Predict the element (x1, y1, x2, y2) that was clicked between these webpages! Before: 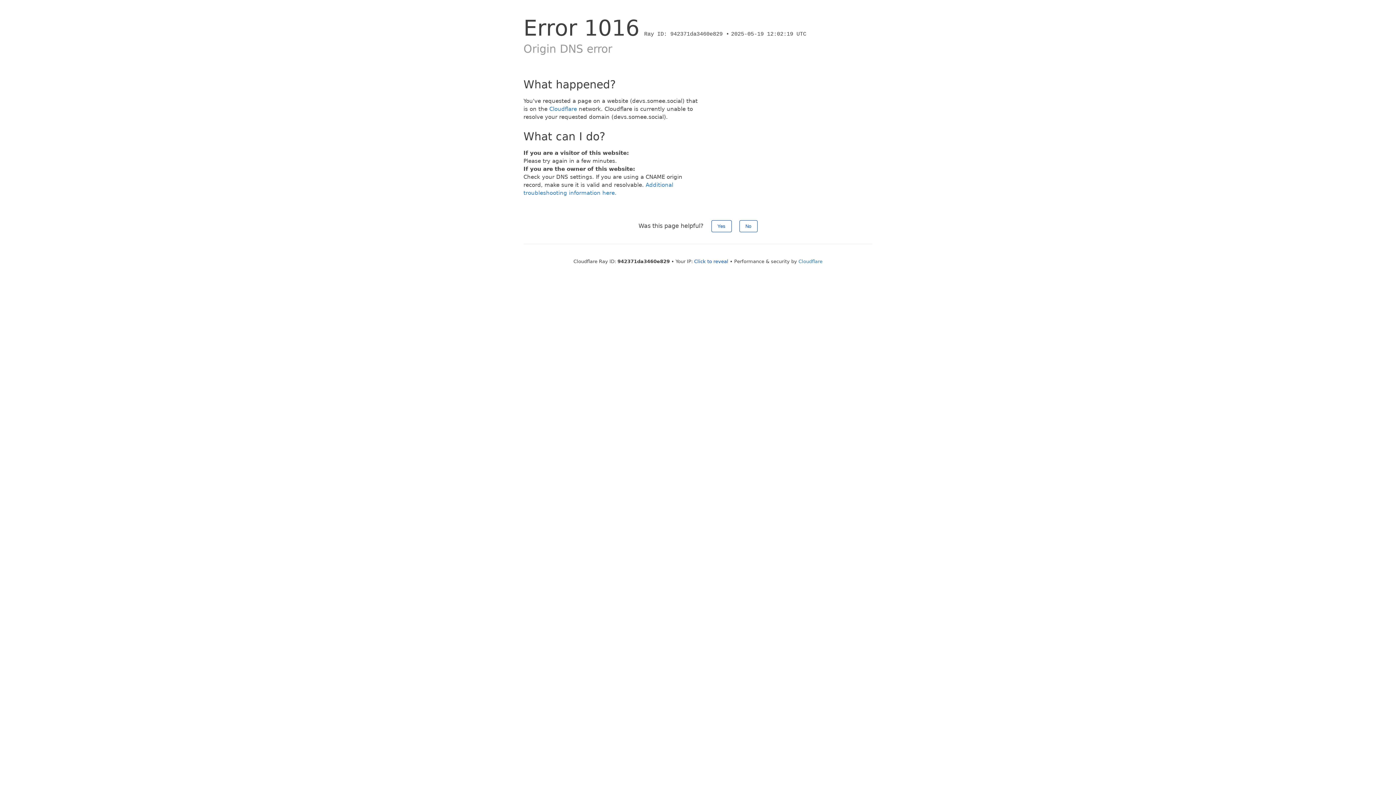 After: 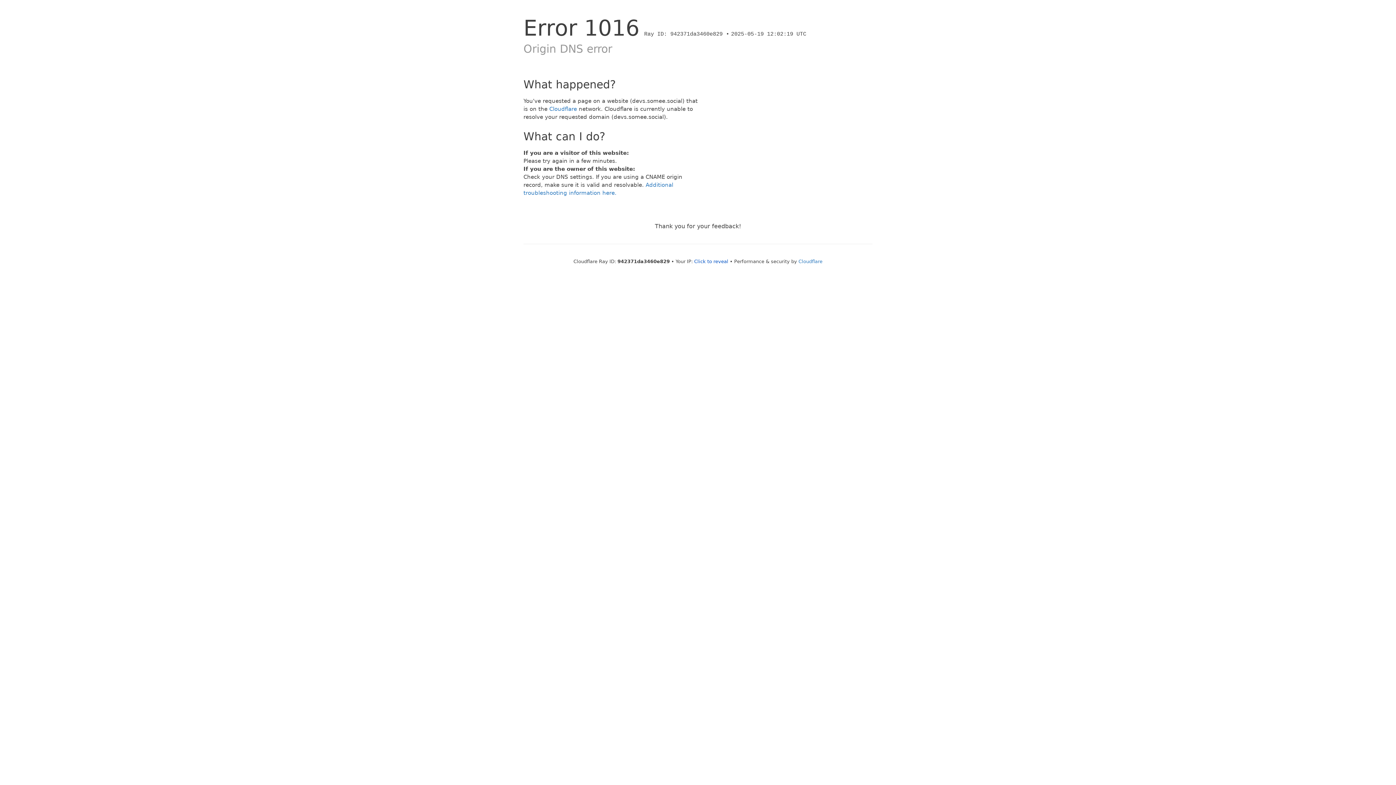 Action: label: No bbox: (739, 220, 757, 232)